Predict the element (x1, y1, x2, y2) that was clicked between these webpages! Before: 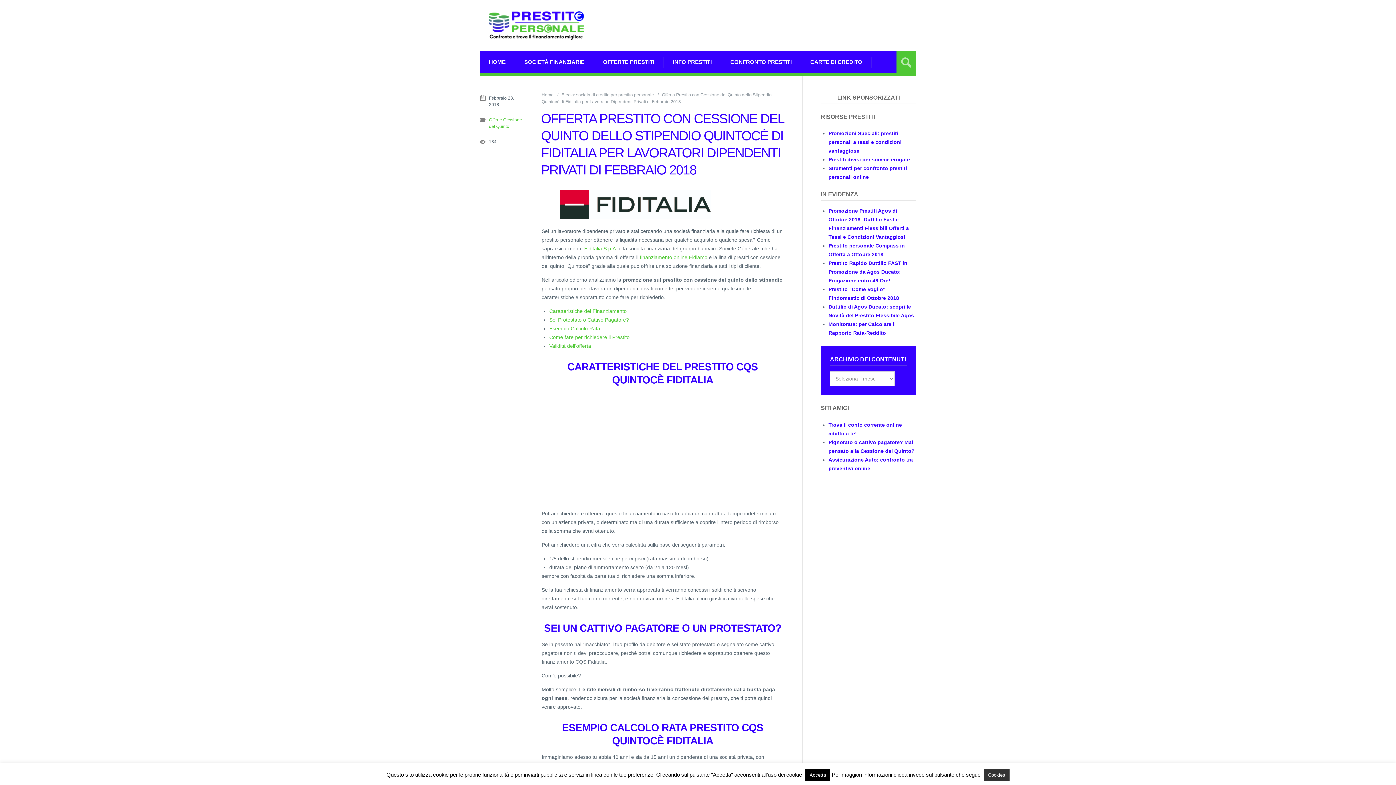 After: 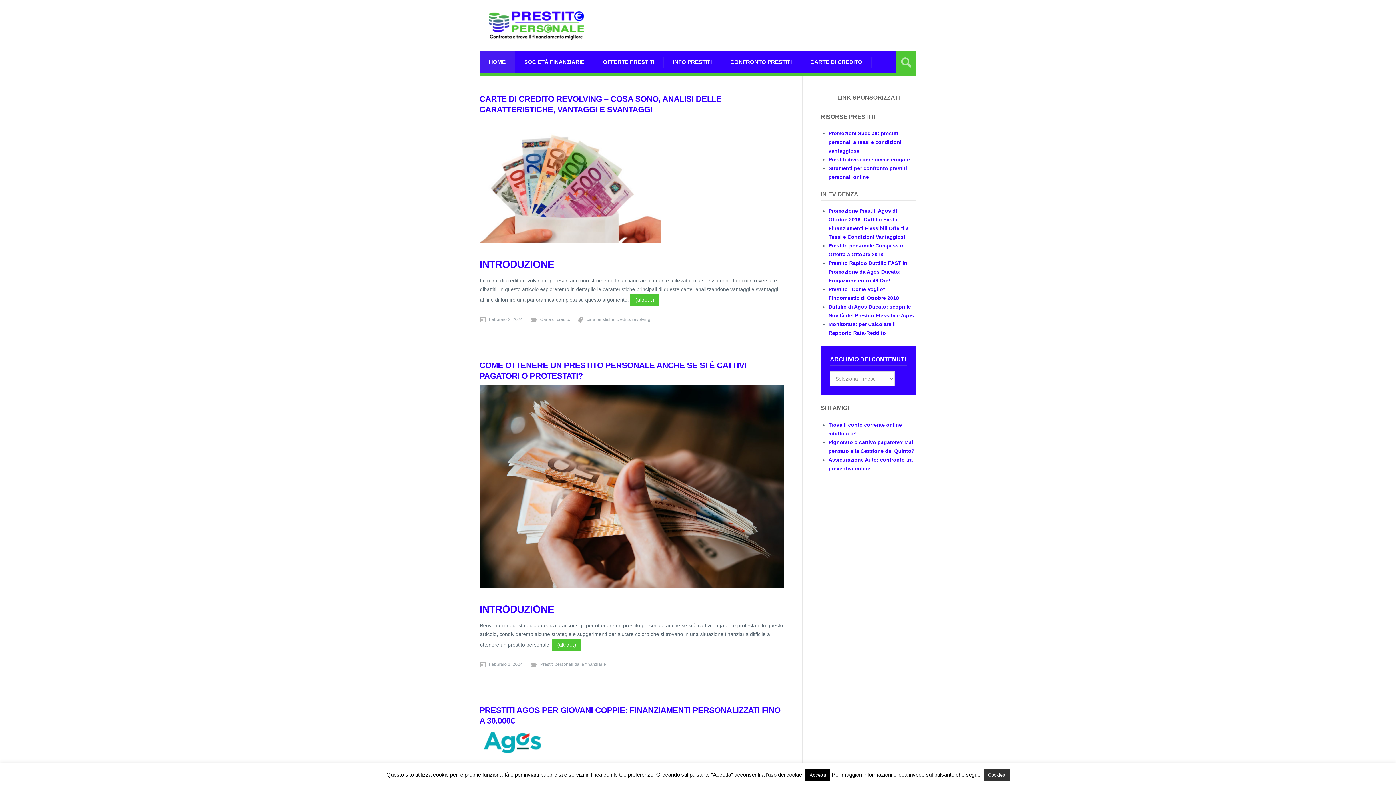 Action: label: Home bbox: (541, 92, 553, 97)